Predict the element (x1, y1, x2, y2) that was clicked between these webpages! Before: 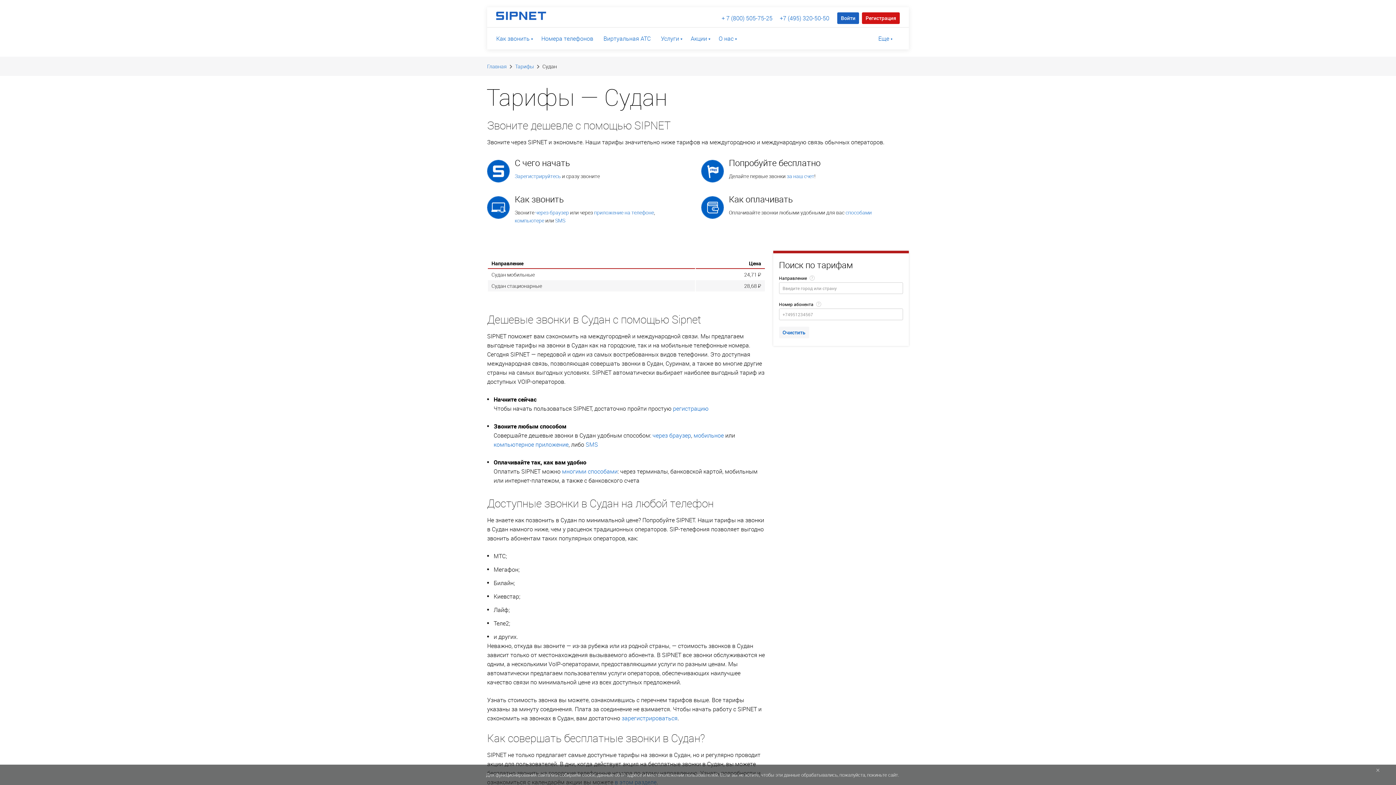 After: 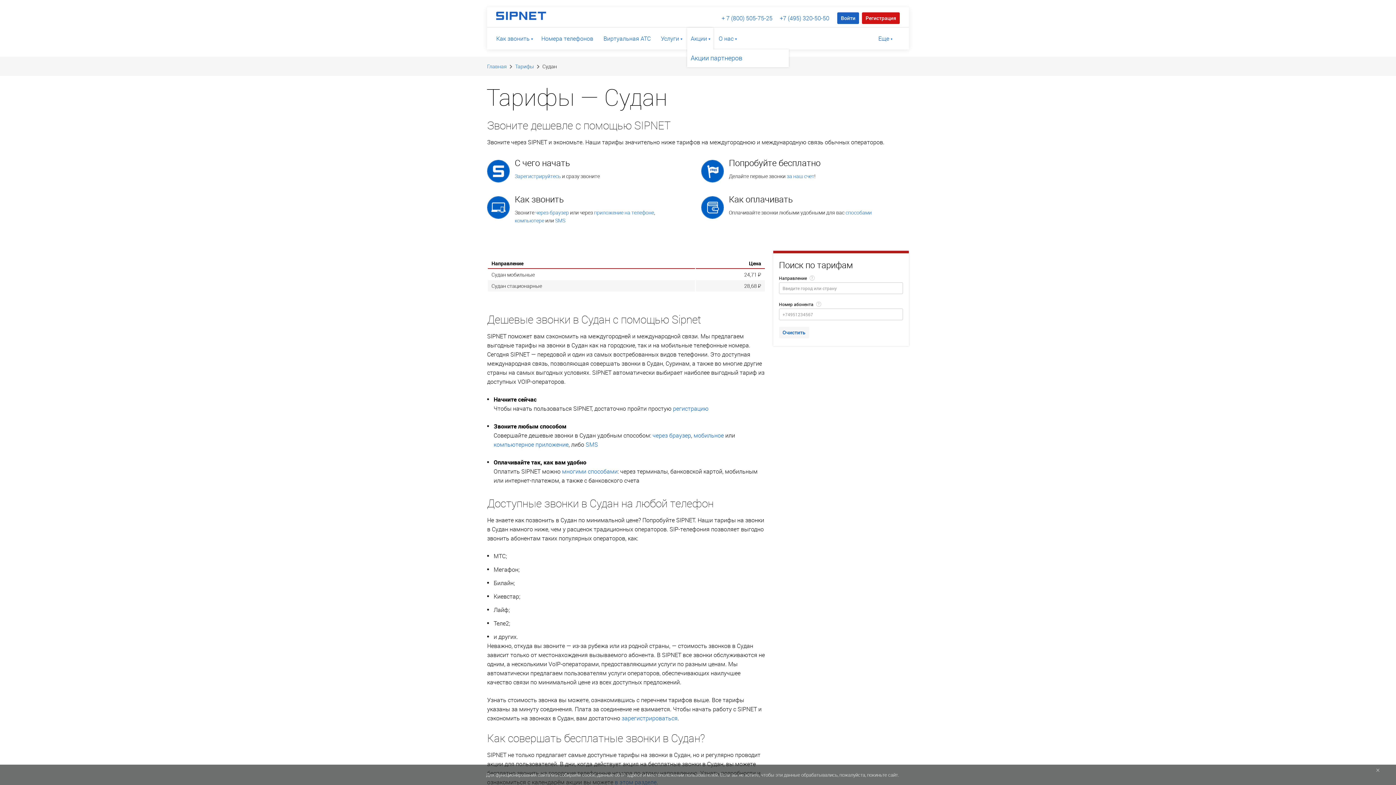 Action: label: Акции bbox: (690, 27, 712, 49)